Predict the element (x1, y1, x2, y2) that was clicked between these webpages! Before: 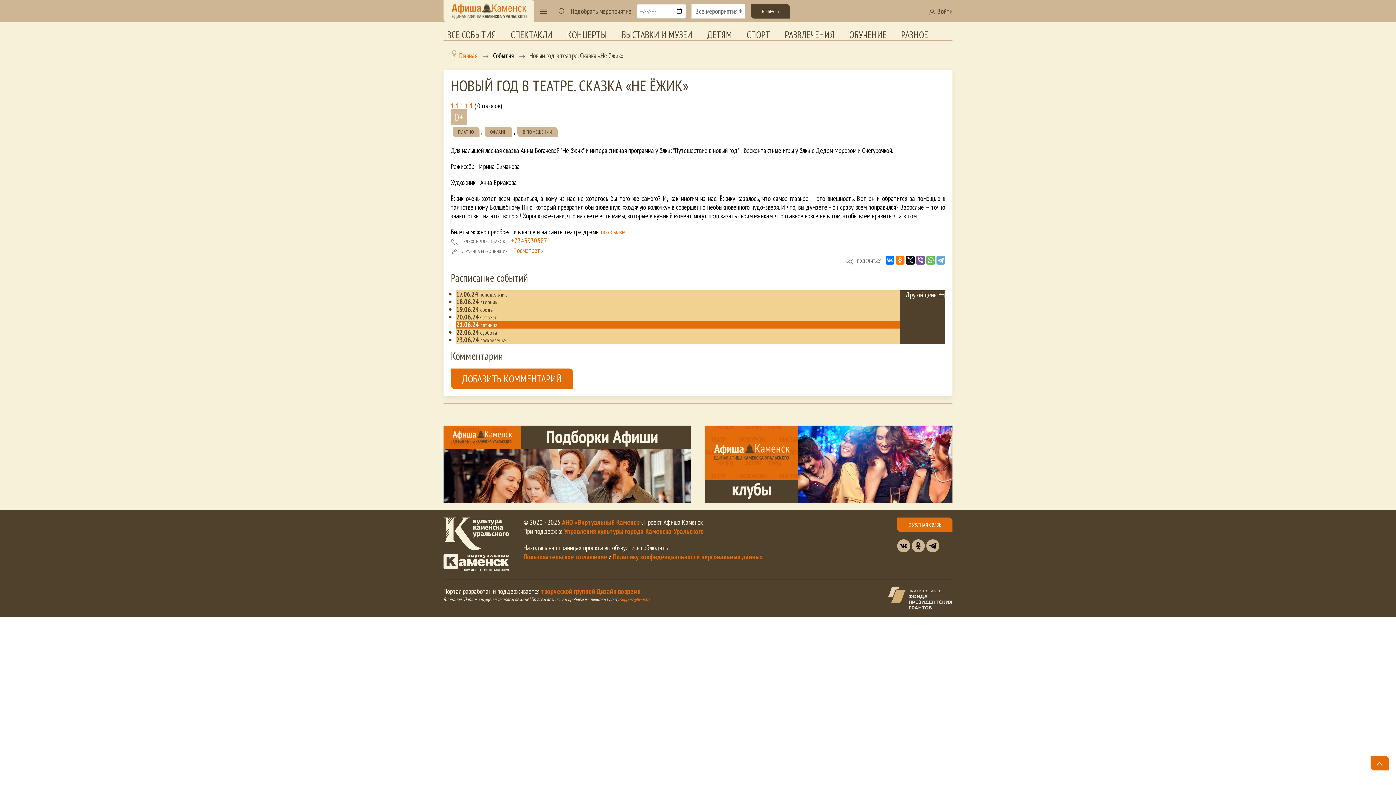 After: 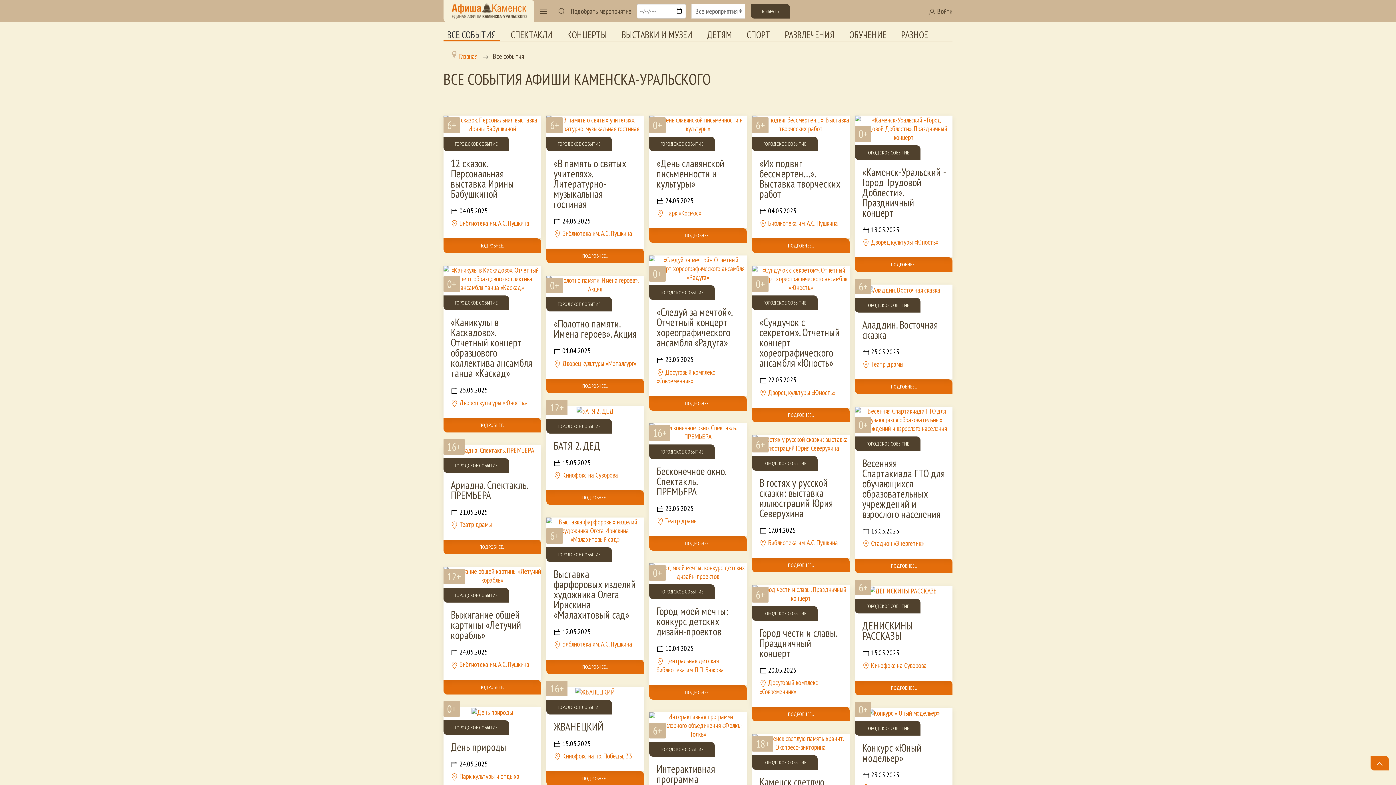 Action: bbox: (443, 29, 500, 40) label: ВСЕ СОБЫТИЯ